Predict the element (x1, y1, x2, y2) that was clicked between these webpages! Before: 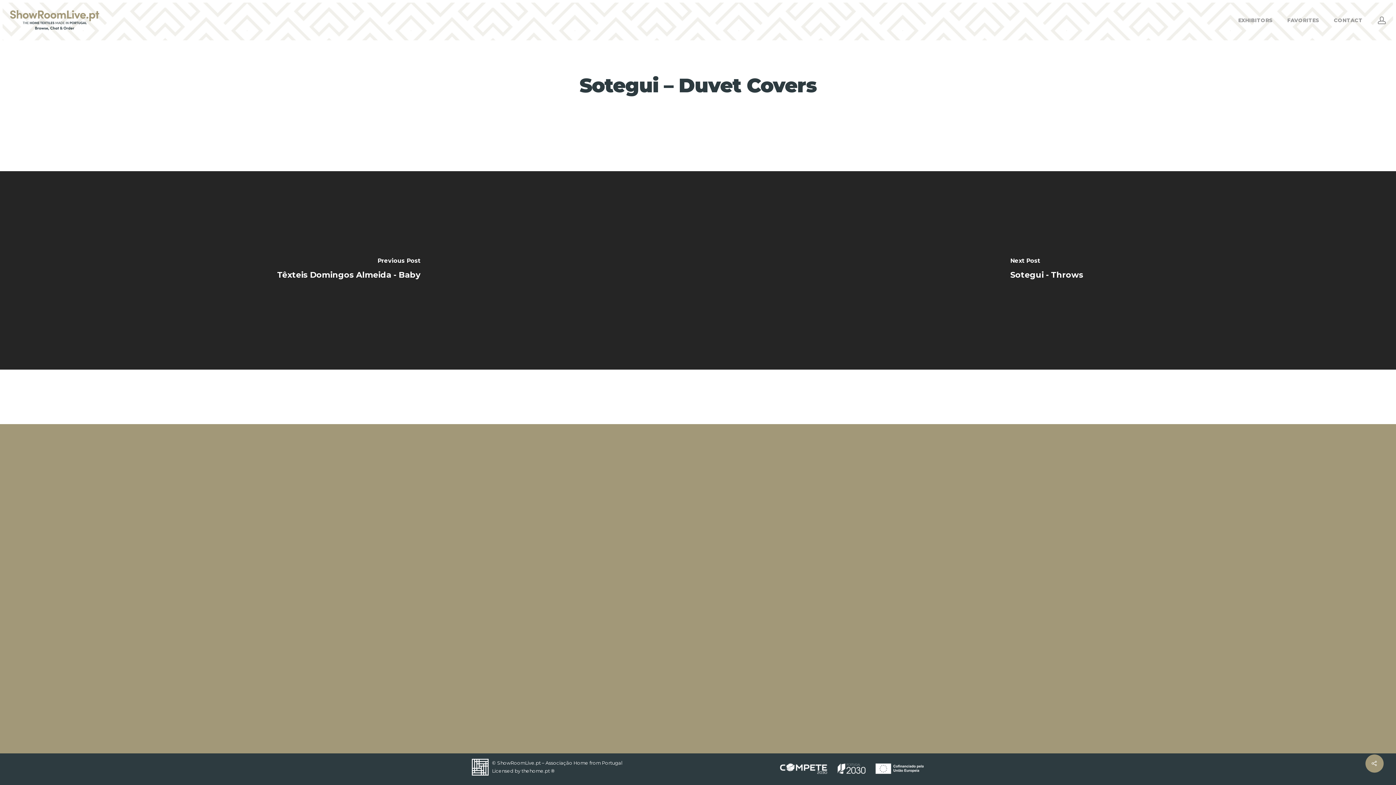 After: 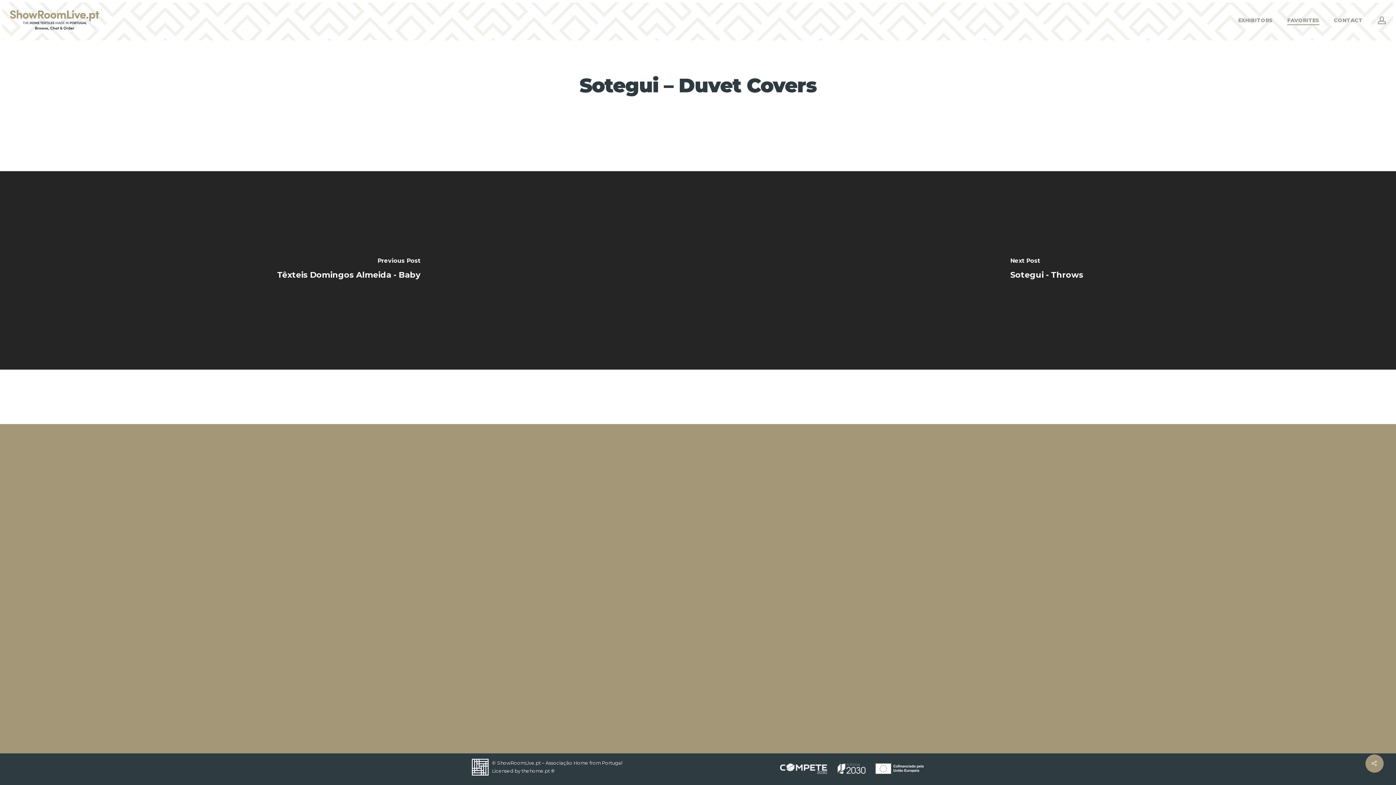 Action: bbox: (1287, 16, 1319, 23) label: FAVORITES